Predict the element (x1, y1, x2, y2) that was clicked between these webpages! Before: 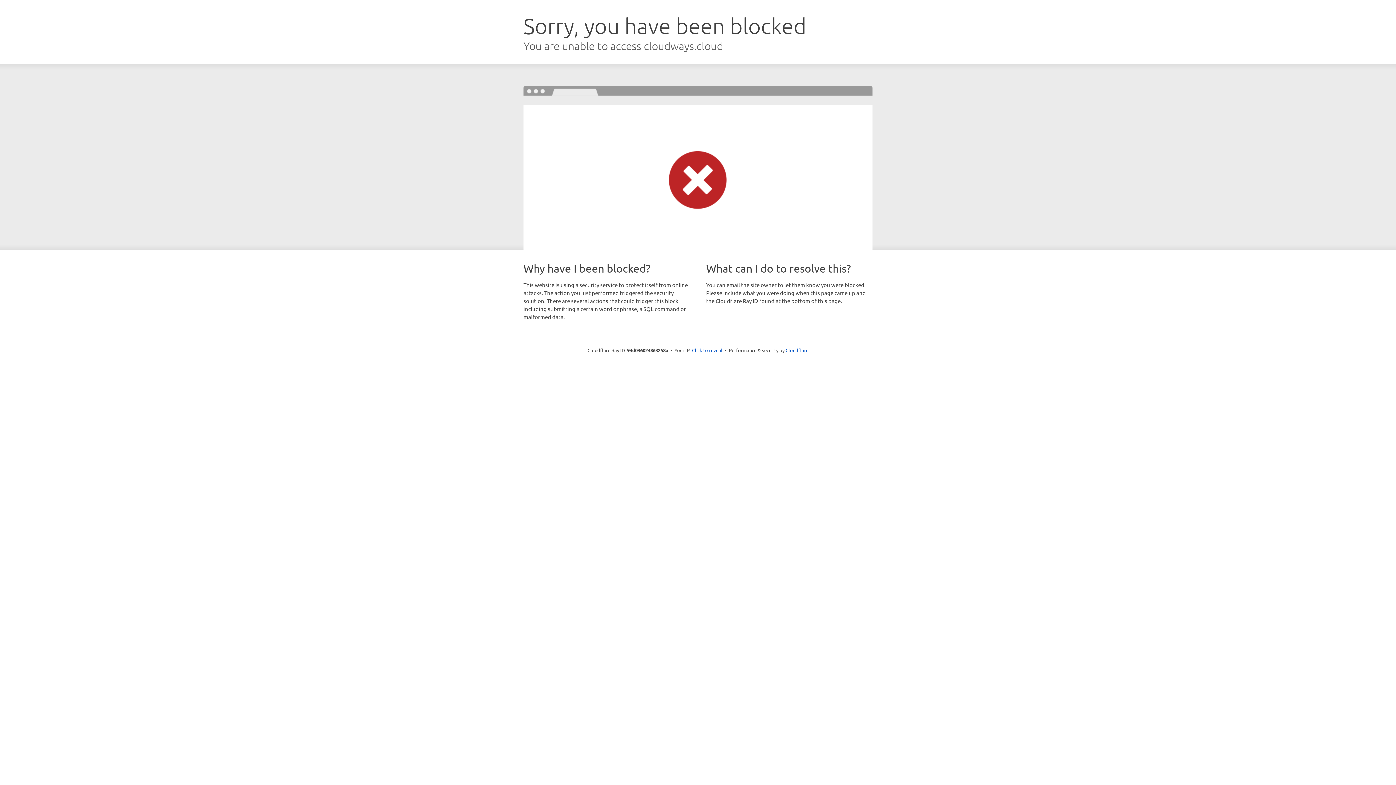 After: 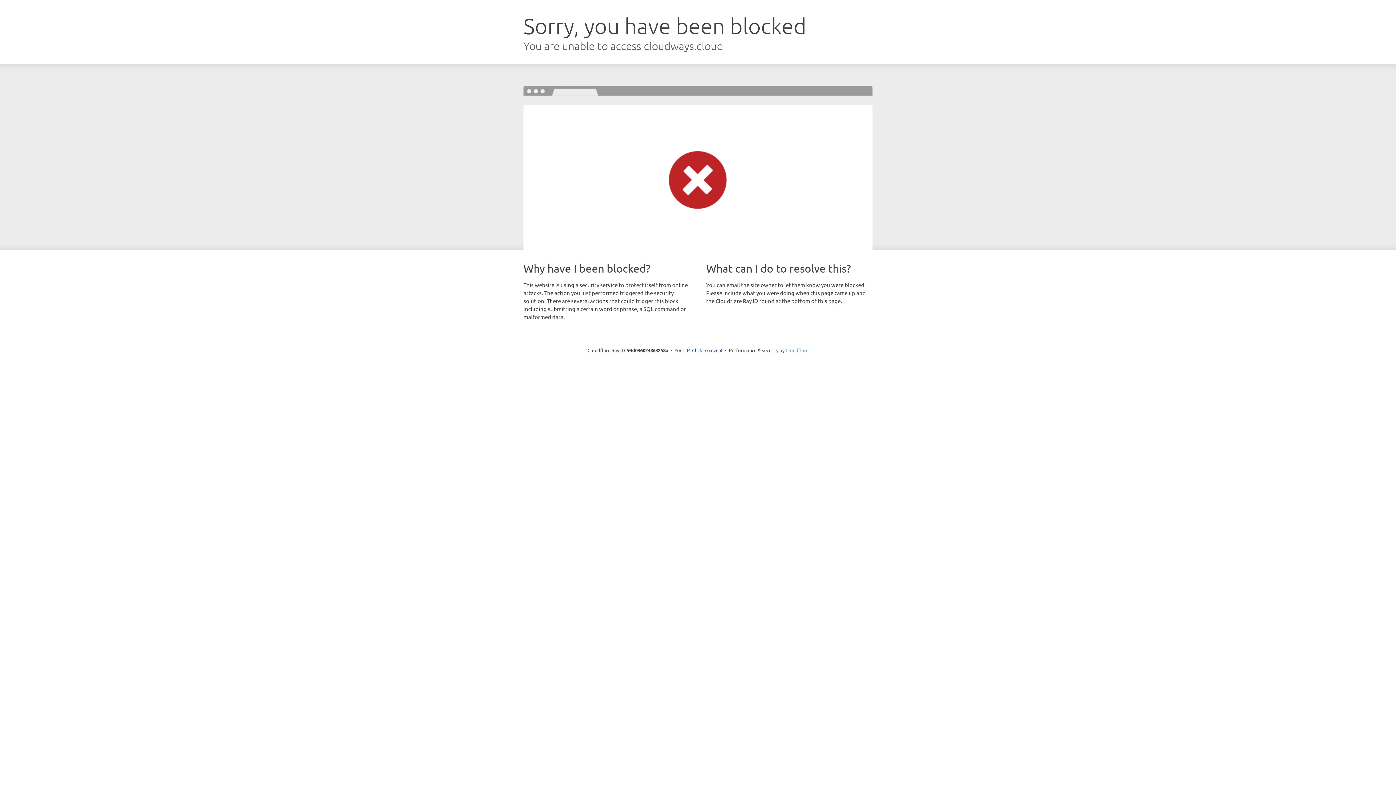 Action: bbox: (785, 347, 808, 353) label: Cloudflare